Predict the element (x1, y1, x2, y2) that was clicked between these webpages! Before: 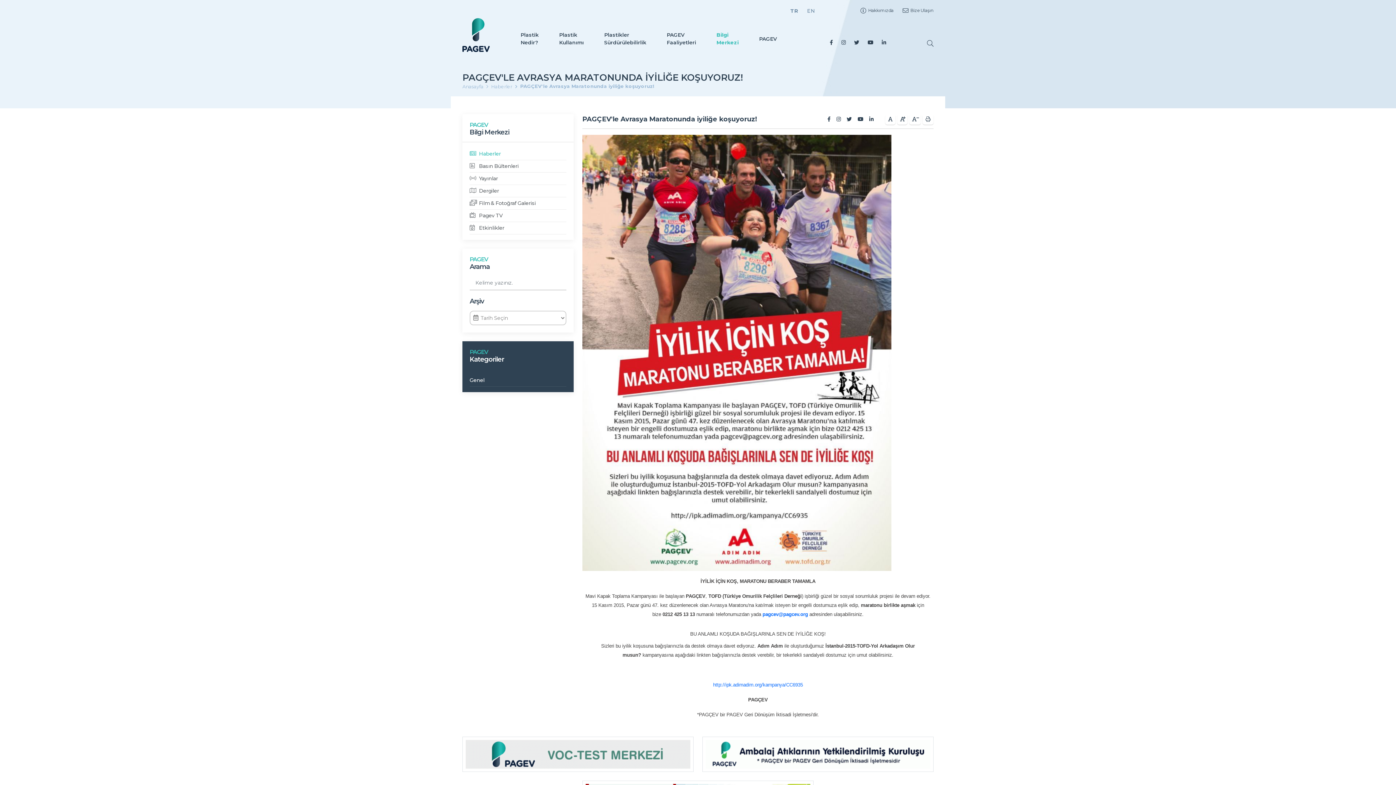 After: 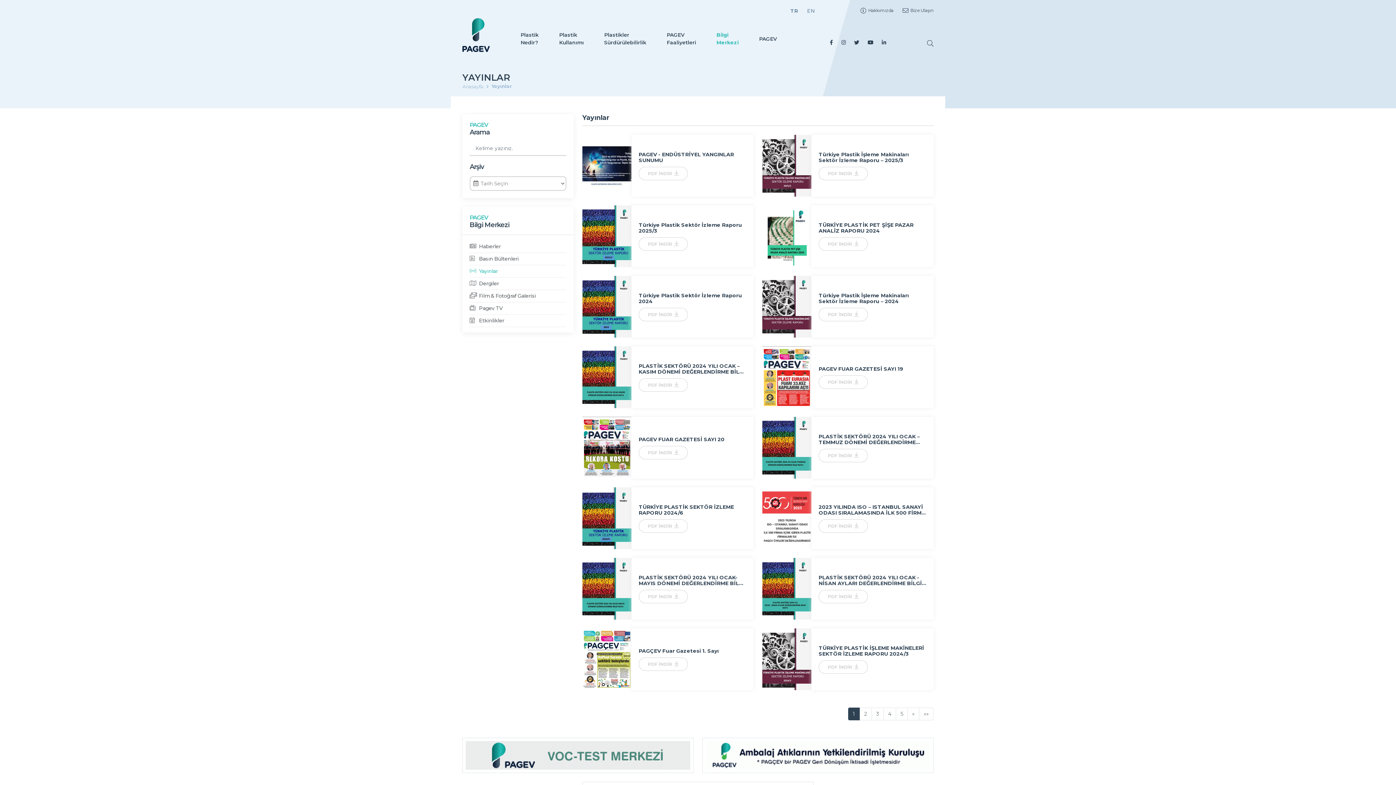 Action: bbox: (469, 172, 566, 185) label:  Yayınlar